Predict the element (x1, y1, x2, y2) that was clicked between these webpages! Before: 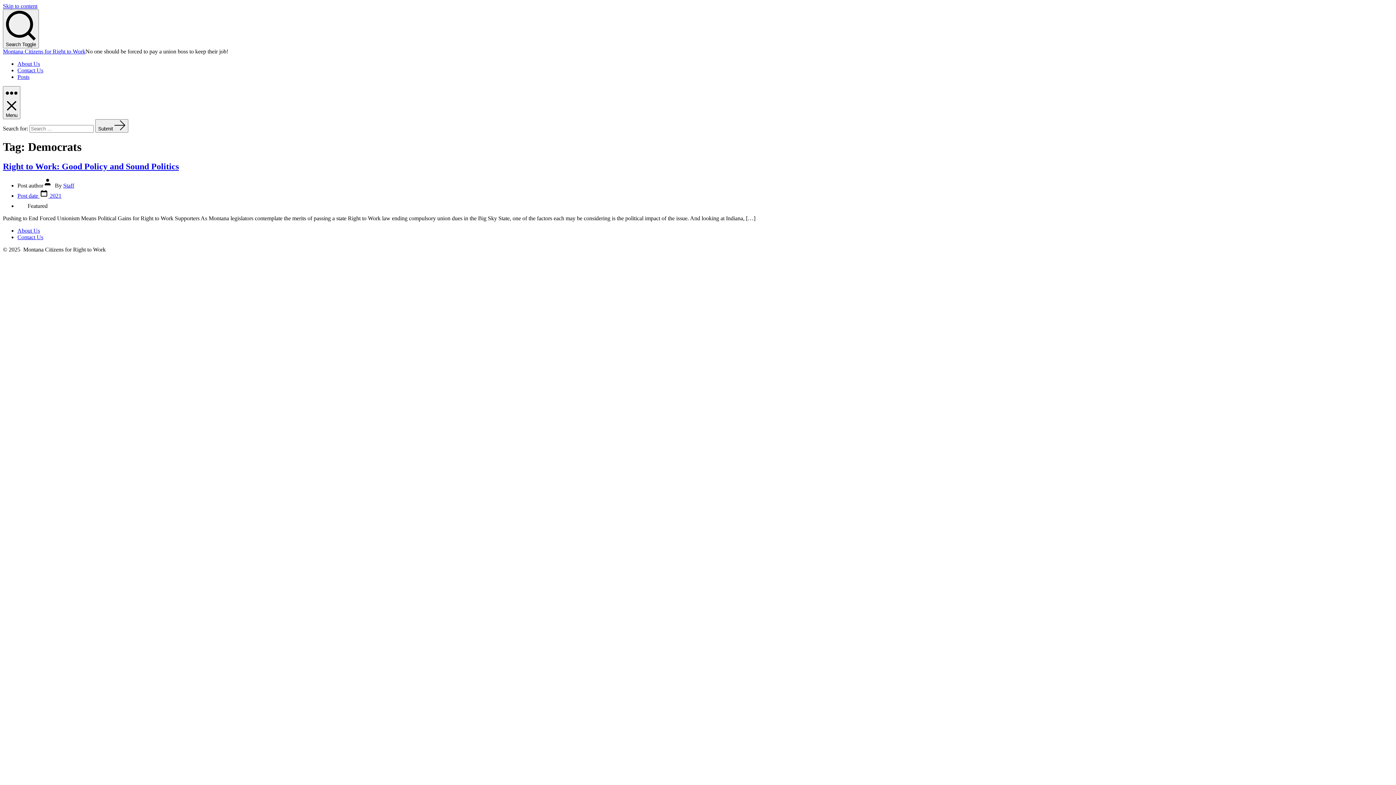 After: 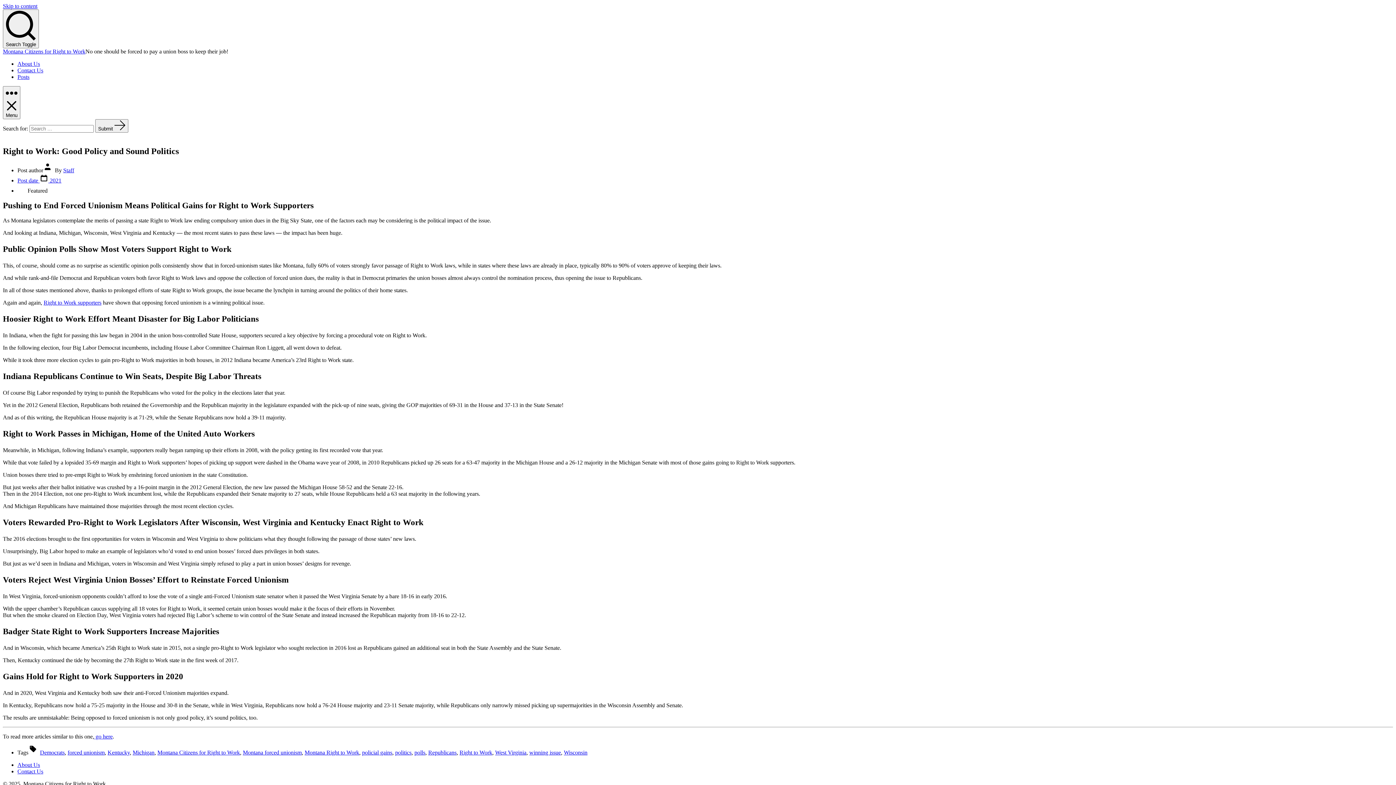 Action: label: Right to Work: Good Policy and Sound Politics bbox: (2, 161, 178, 171)